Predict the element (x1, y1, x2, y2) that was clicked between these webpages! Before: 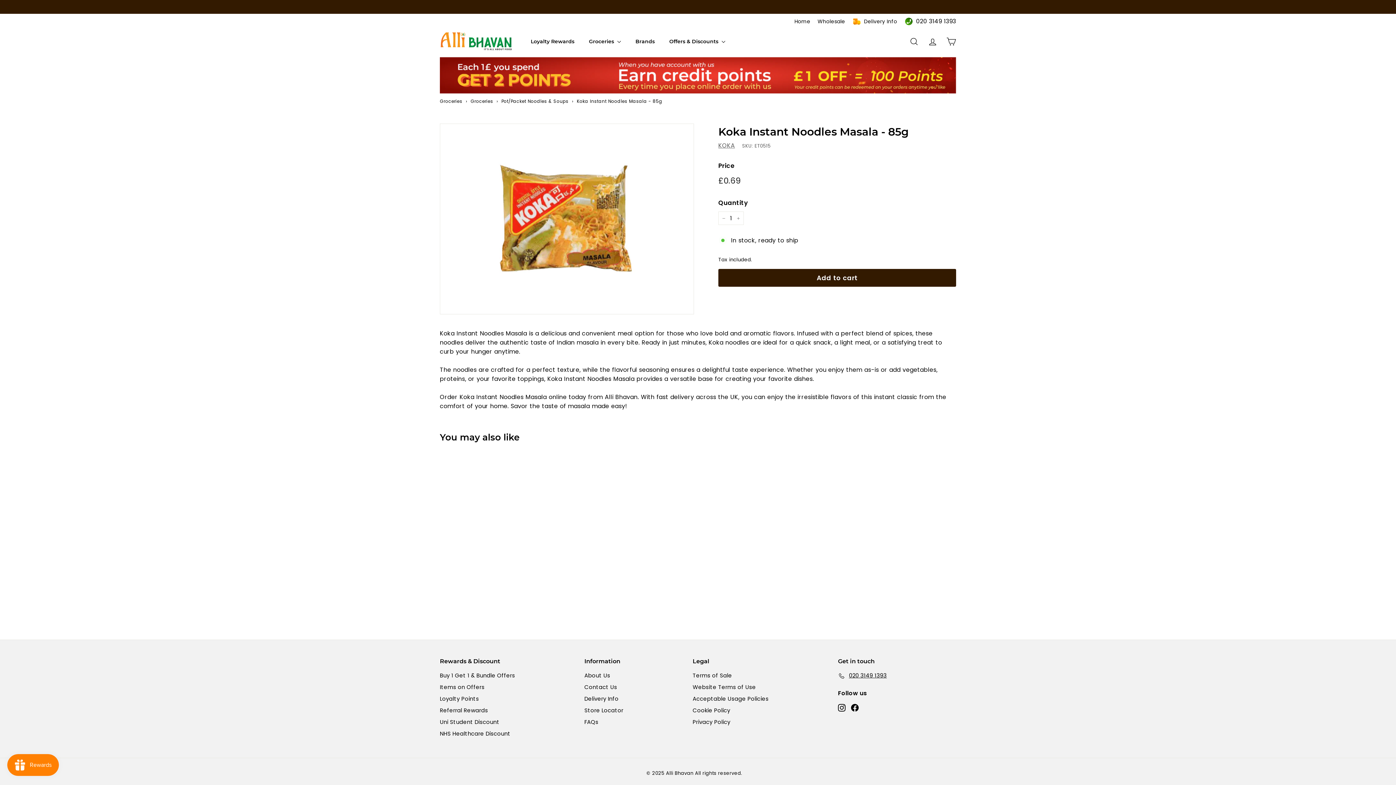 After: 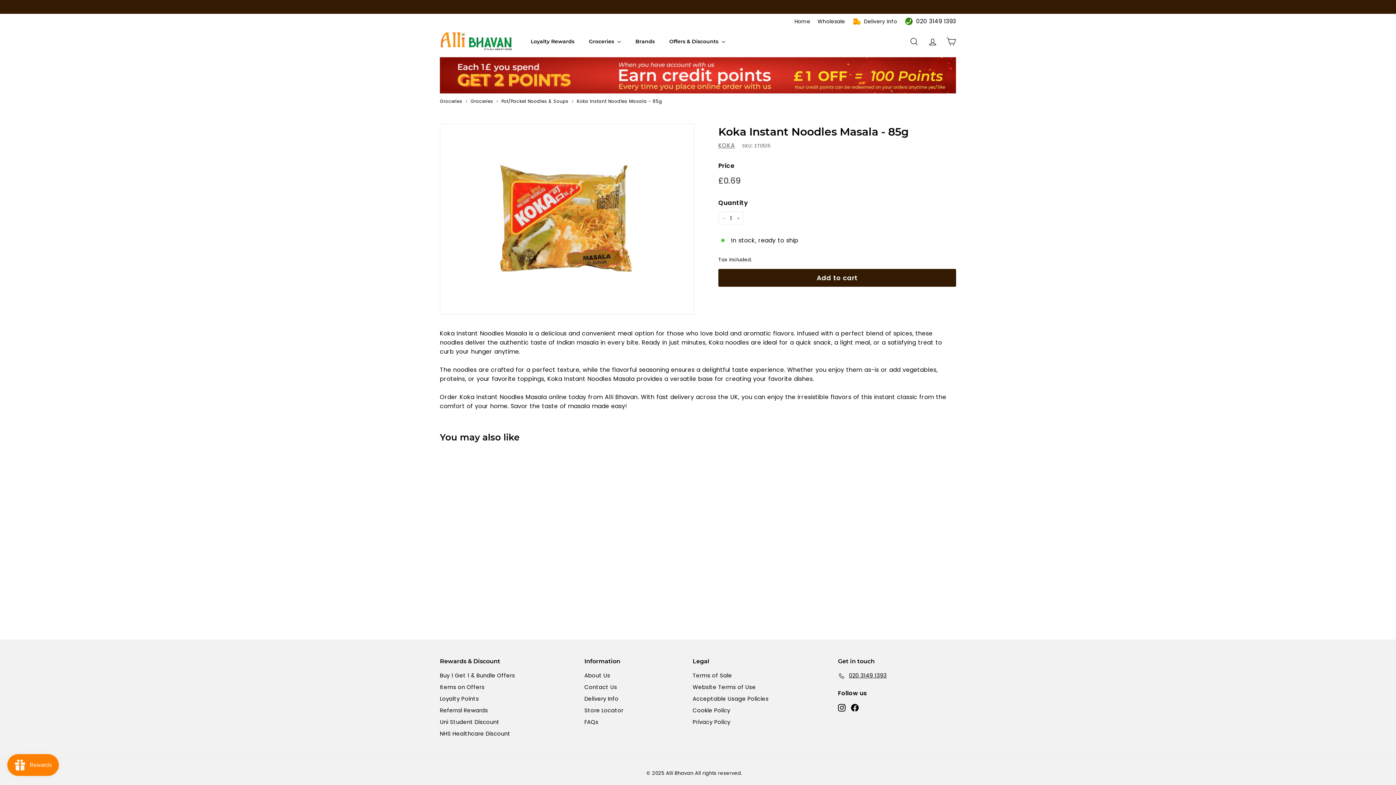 Action: bbox: (838, 656, 887, 668) label: 020 3149 1393